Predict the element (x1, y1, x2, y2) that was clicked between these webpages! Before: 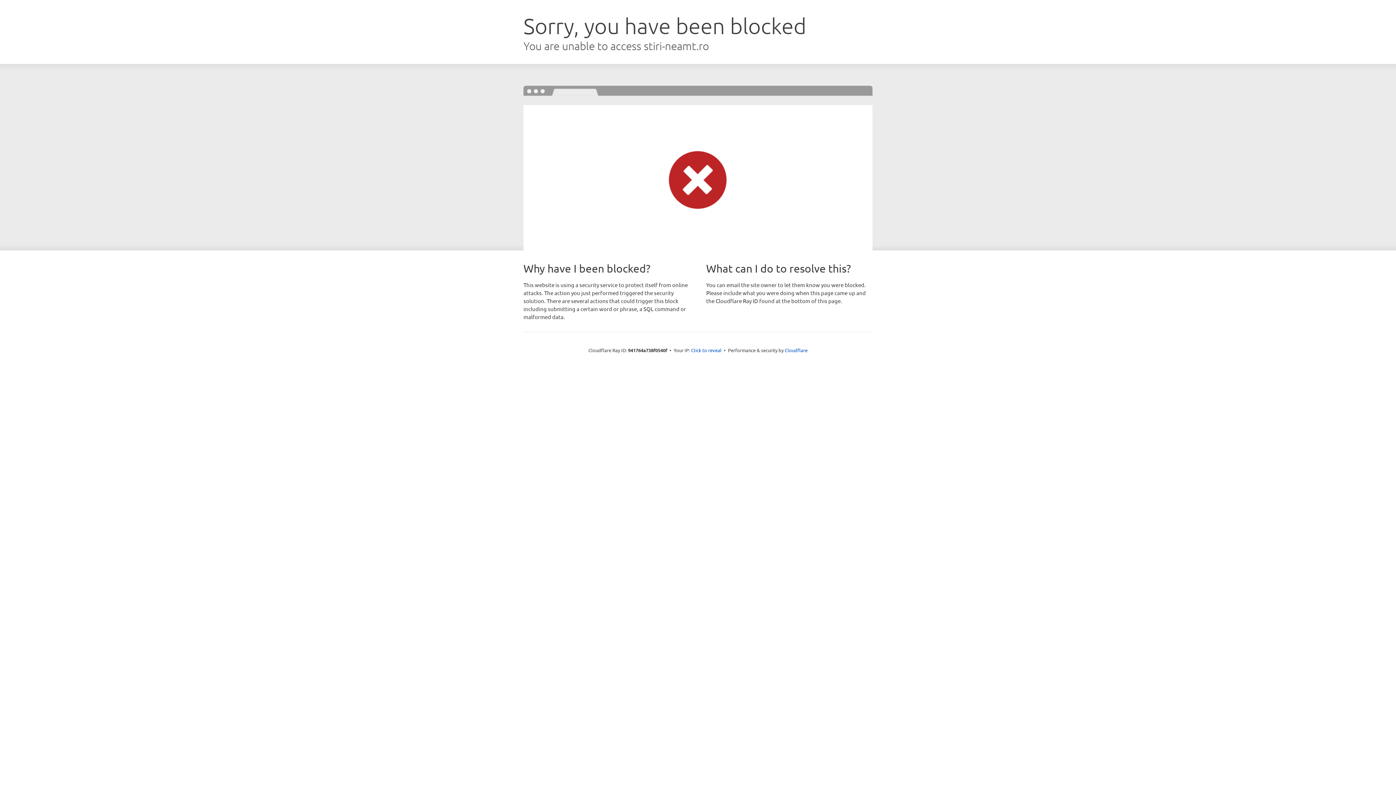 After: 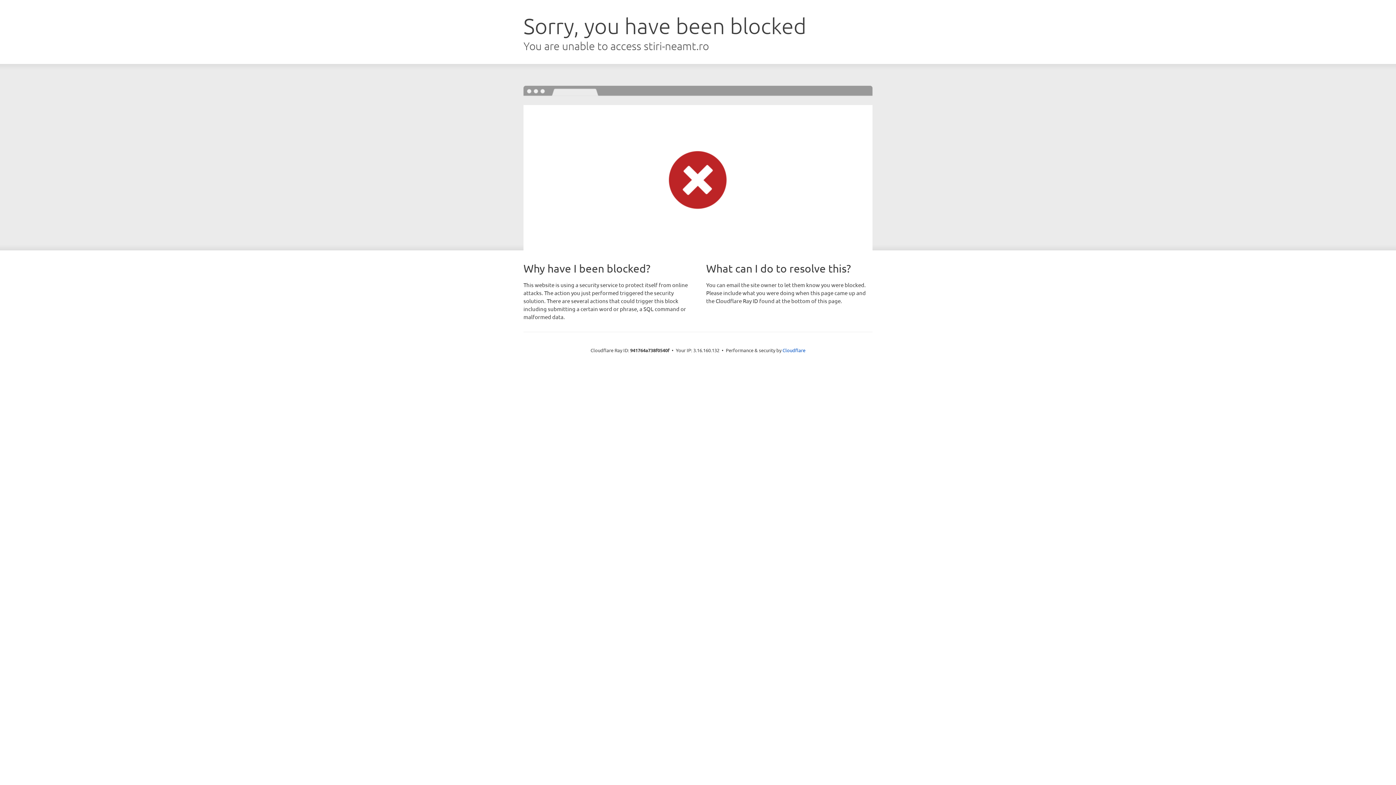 Action: label: Click to reveal bbox: (691, 346, 721, 353)